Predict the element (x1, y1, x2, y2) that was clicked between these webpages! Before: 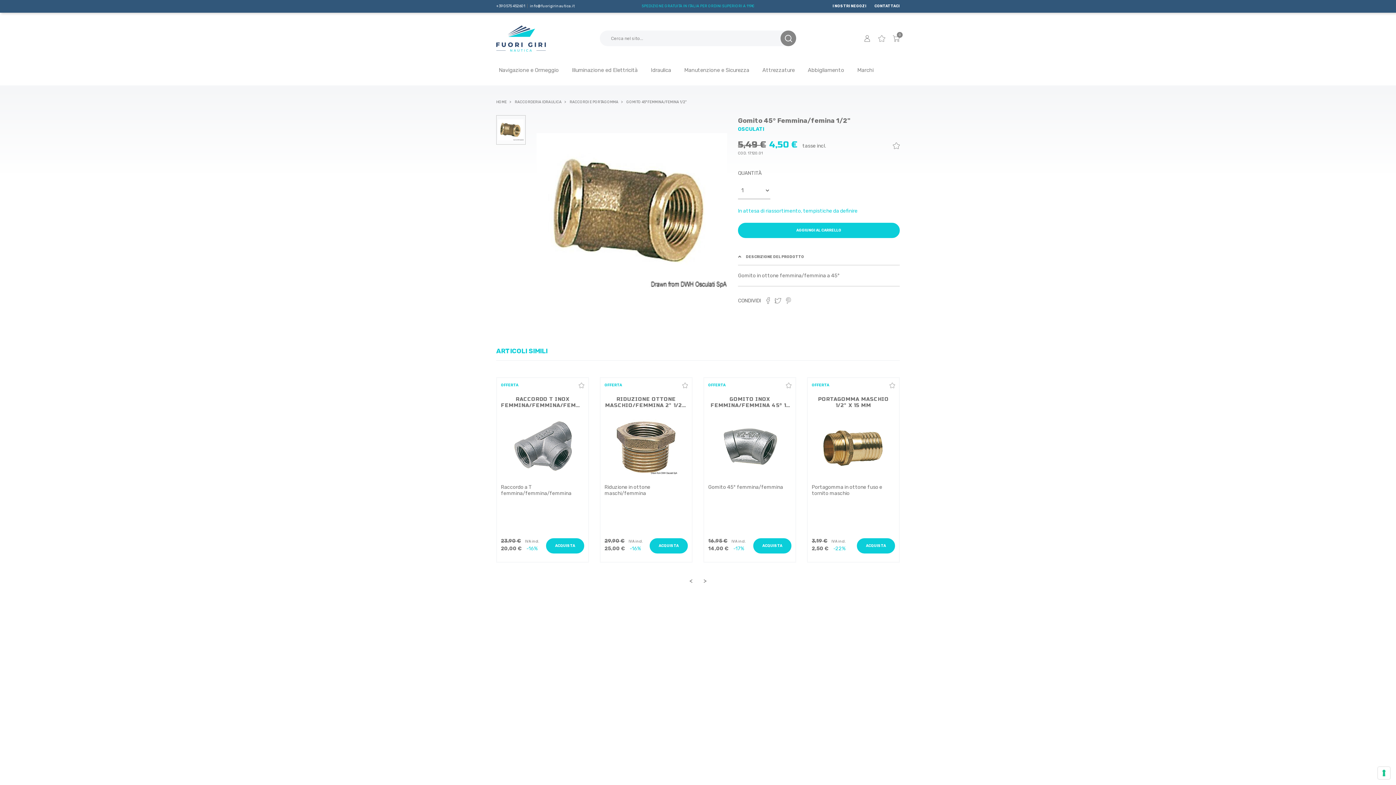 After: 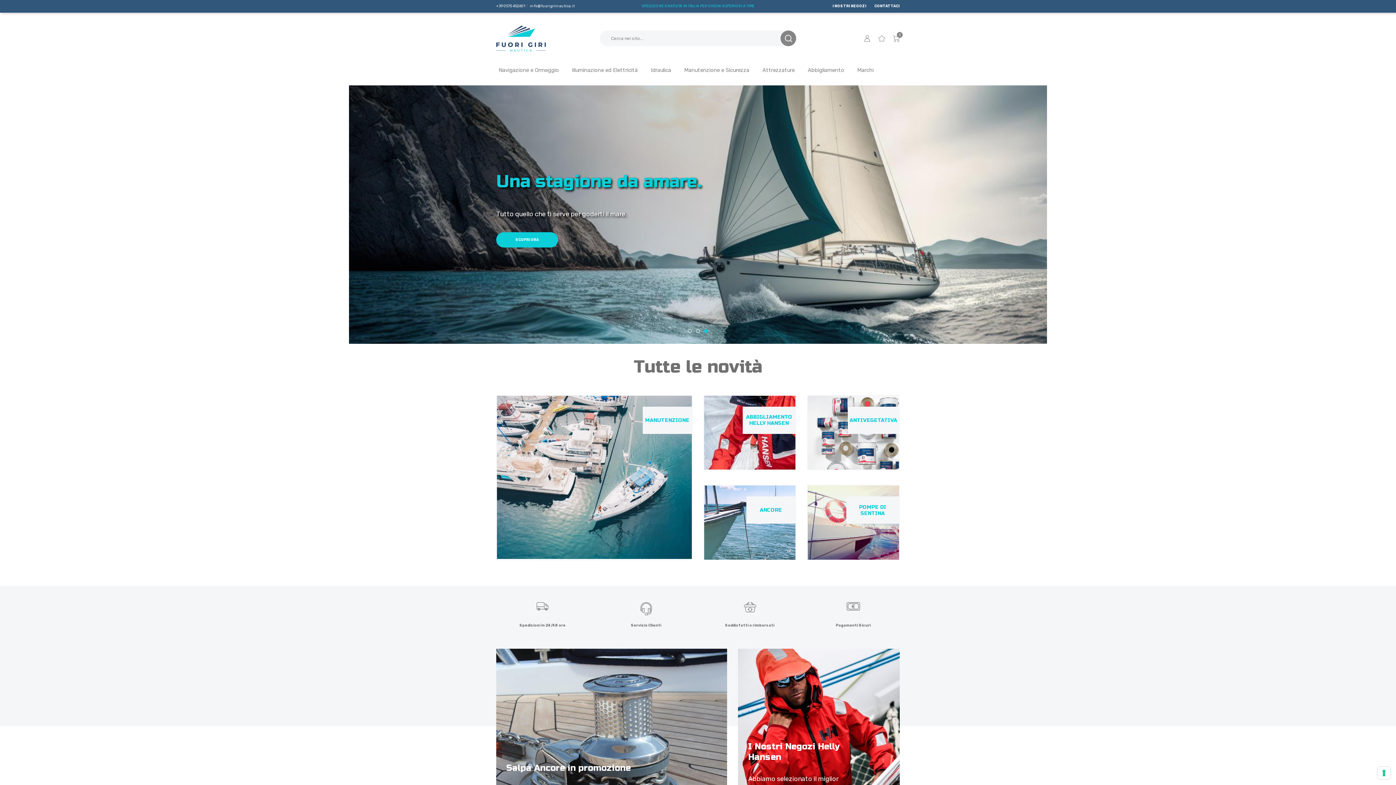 Action: bbox: (496, 99, 506, 104) label: HOME